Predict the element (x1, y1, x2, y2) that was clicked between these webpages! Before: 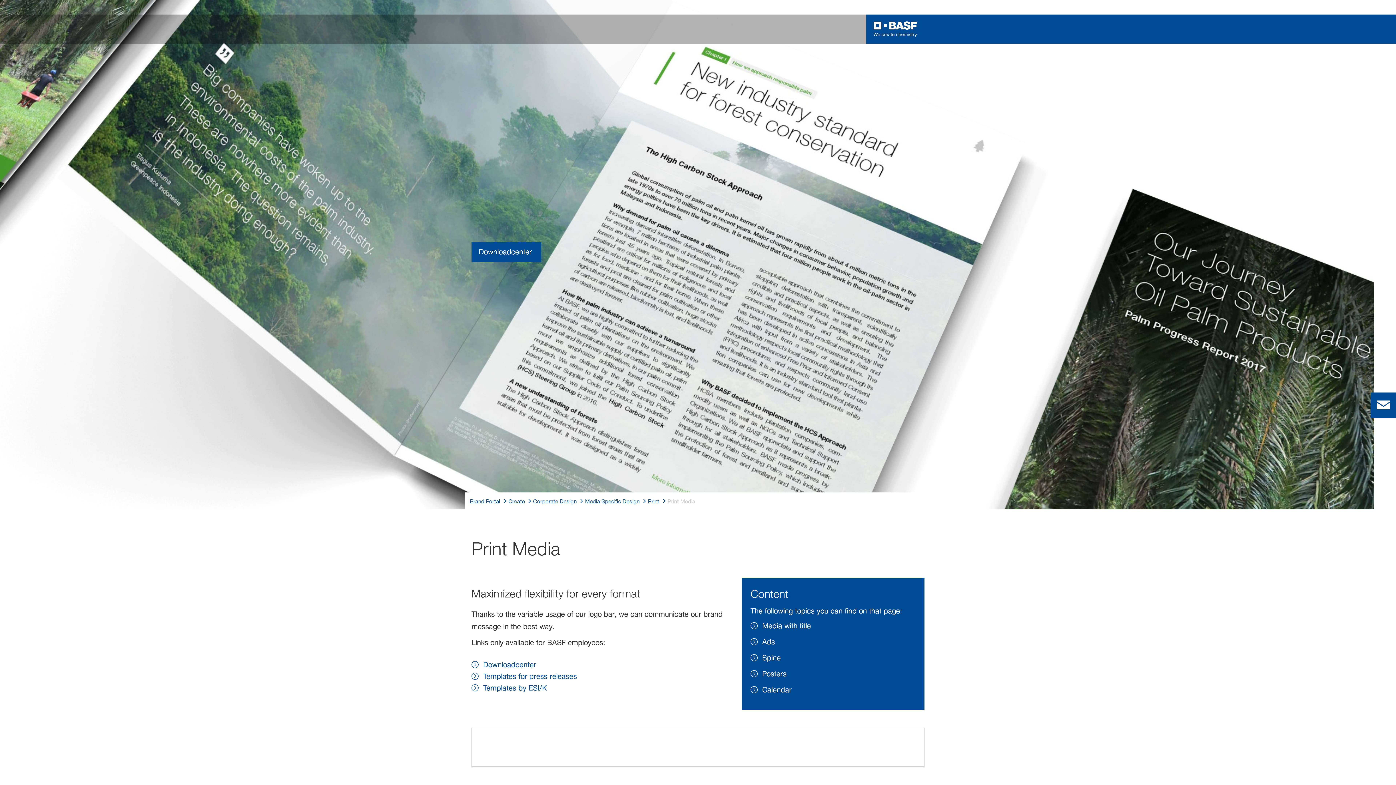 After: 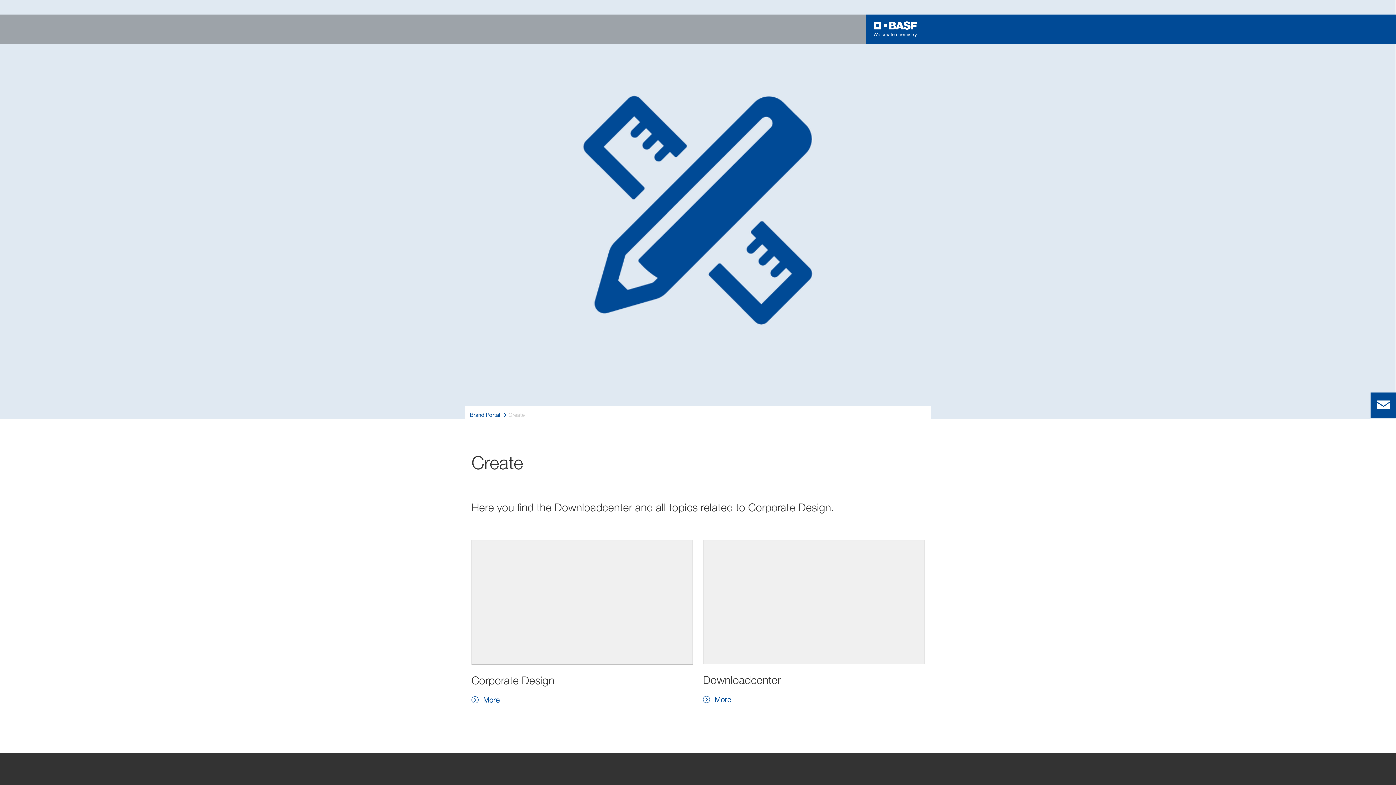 Action: label: Create bbox: (508, 497, 524, 506)